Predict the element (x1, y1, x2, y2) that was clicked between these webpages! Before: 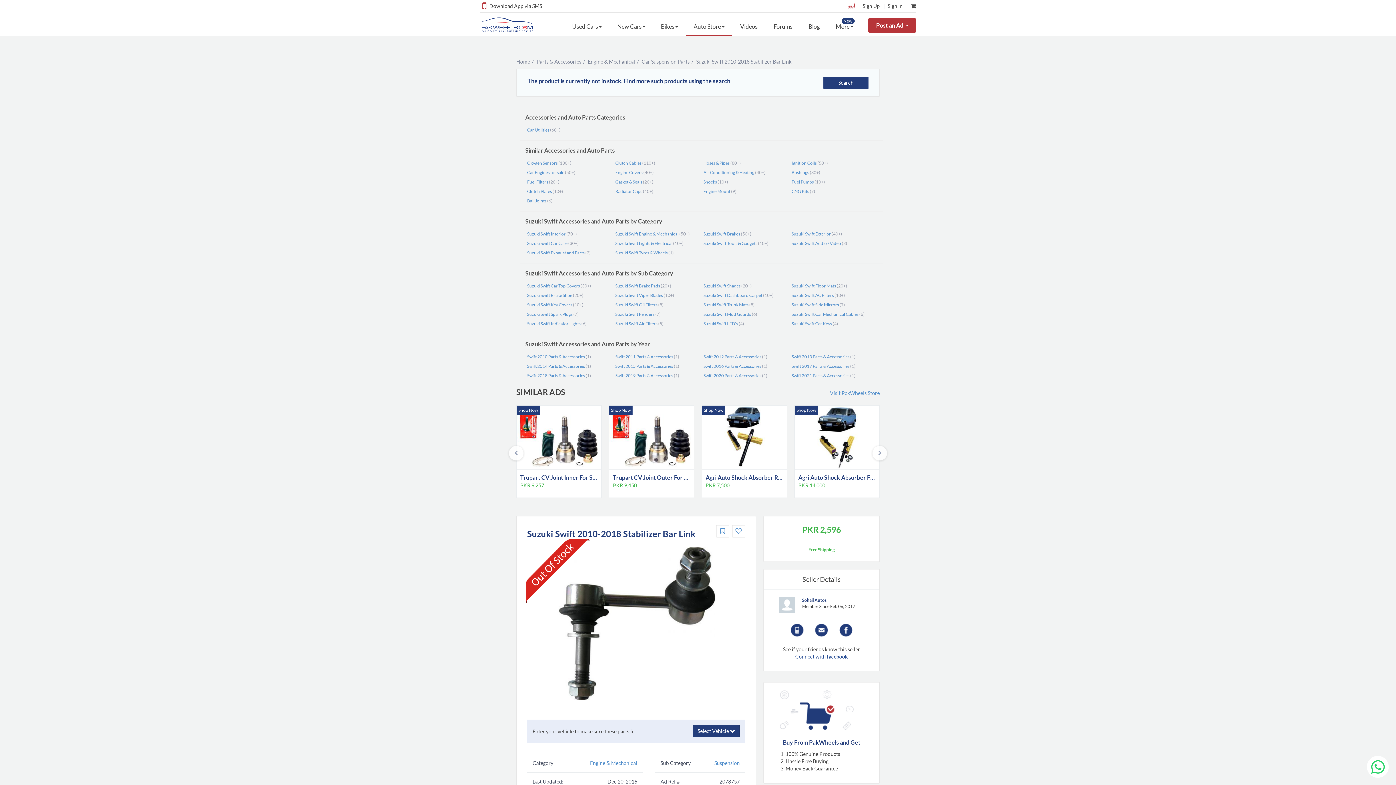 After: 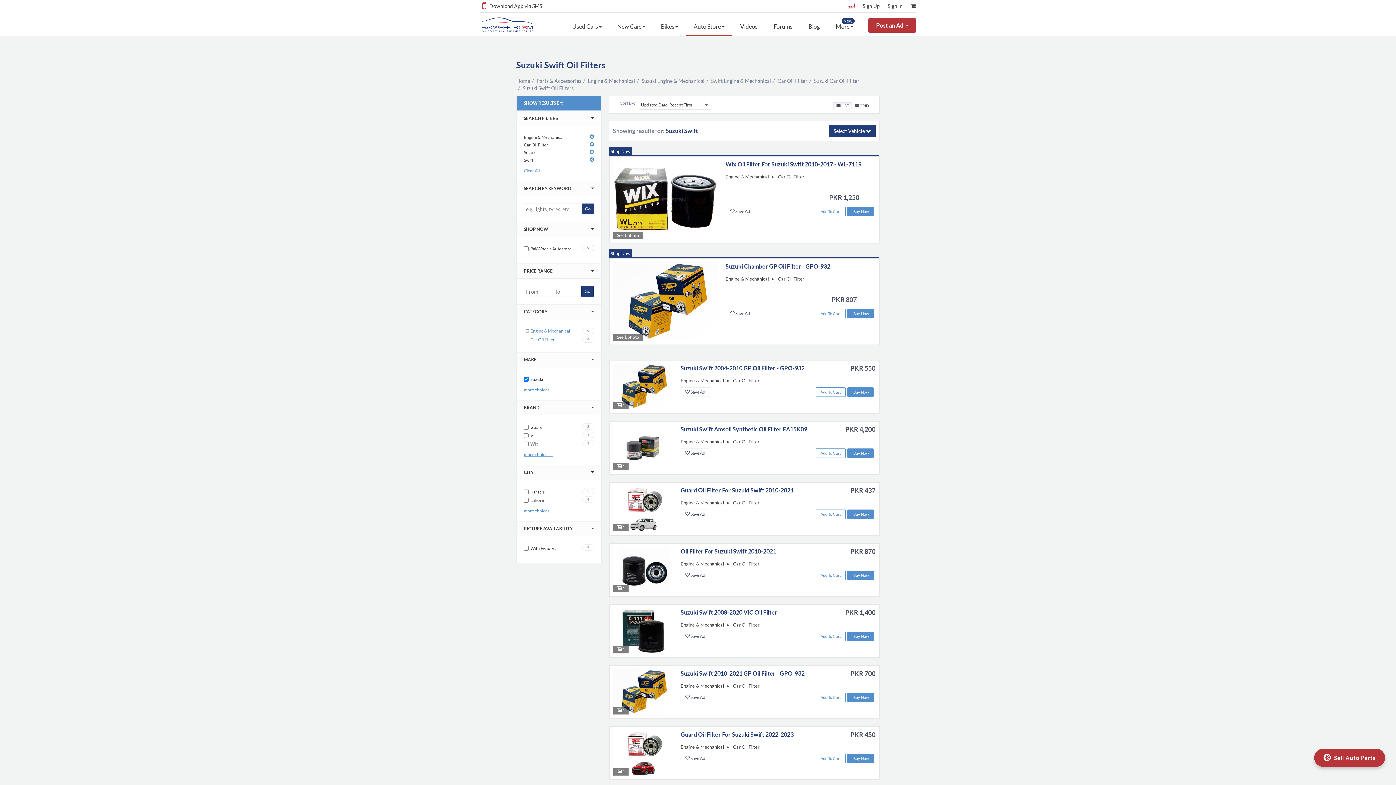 Action: label: Suzuki Swift Oil Filters bbox: (615, 302, 657, 307)